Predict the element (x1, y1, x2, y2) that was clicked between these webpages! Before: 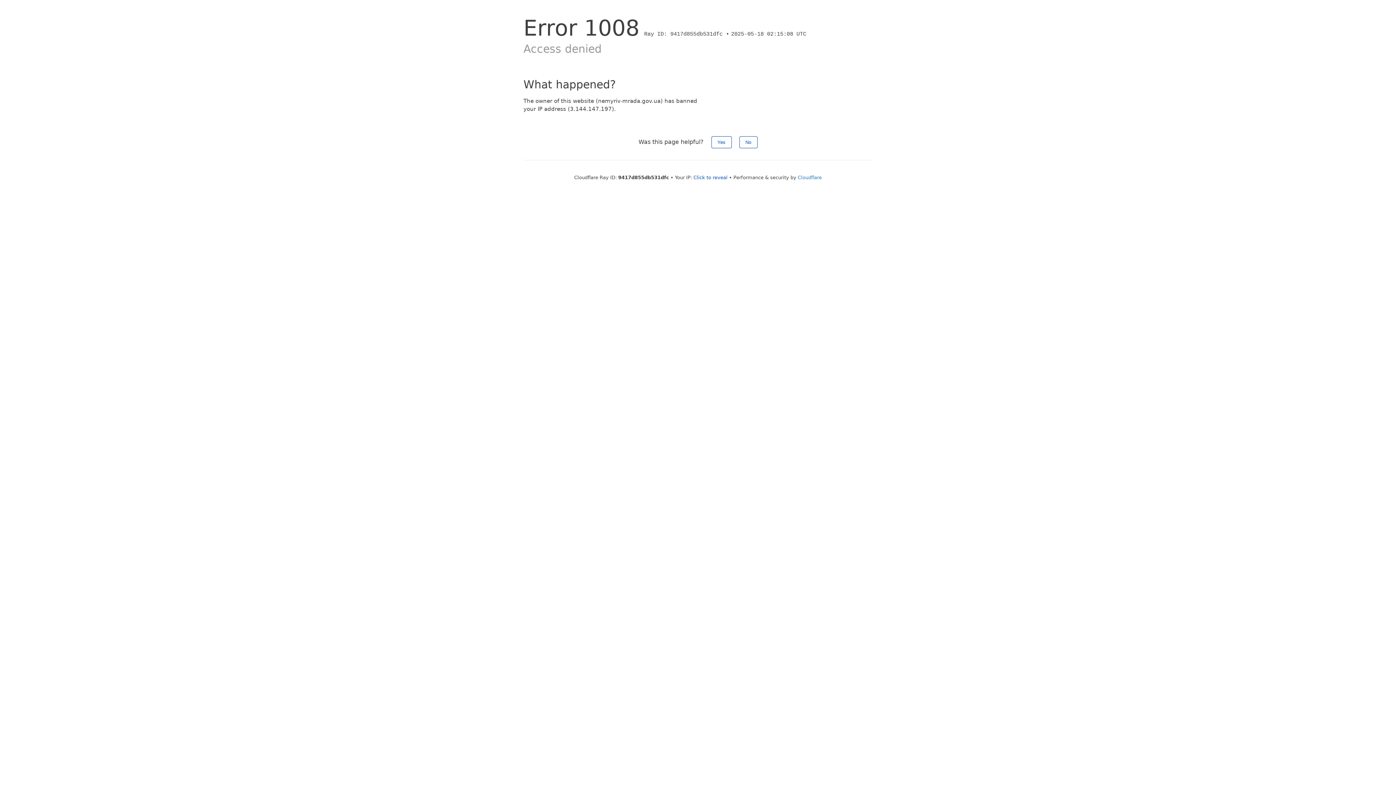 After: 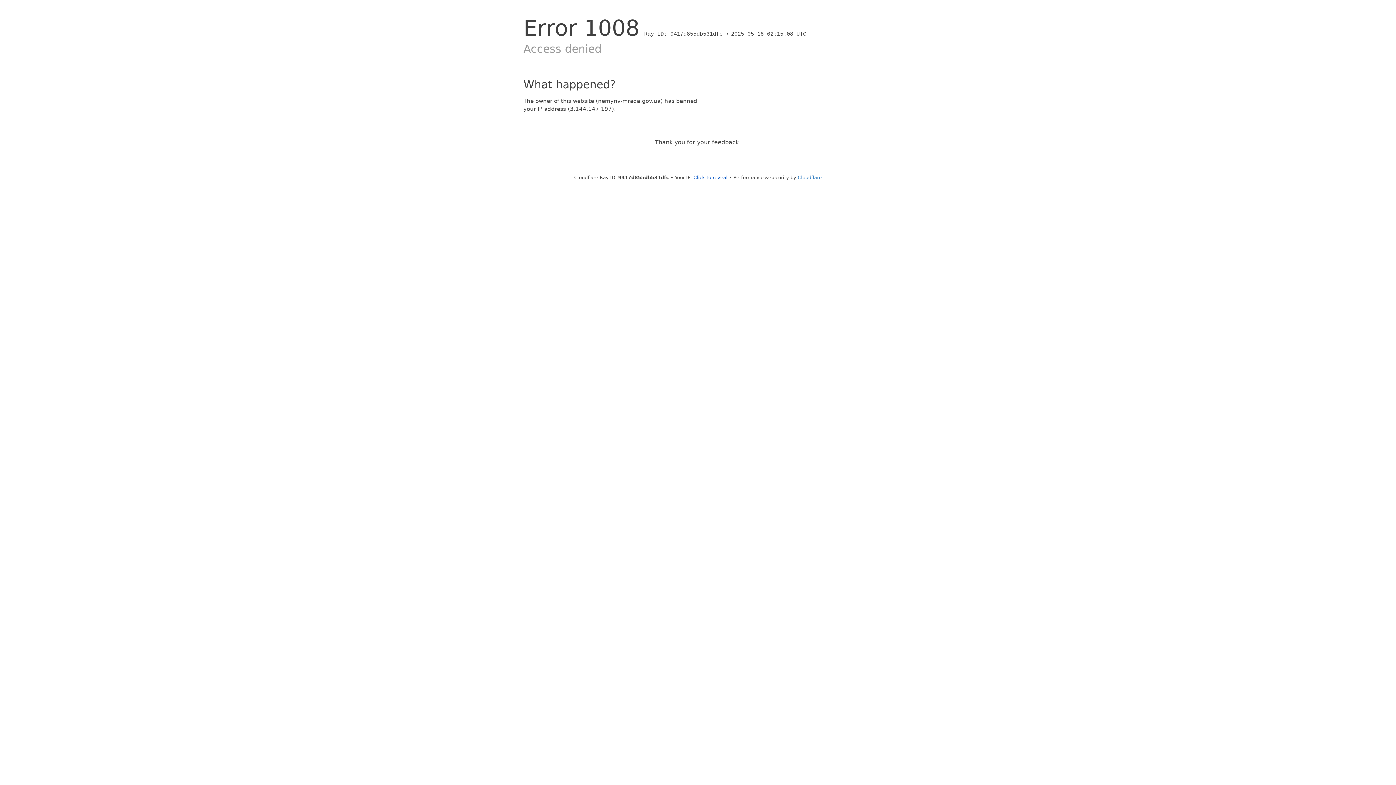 Action: bbox: (739, 136, 757, 148) label: No